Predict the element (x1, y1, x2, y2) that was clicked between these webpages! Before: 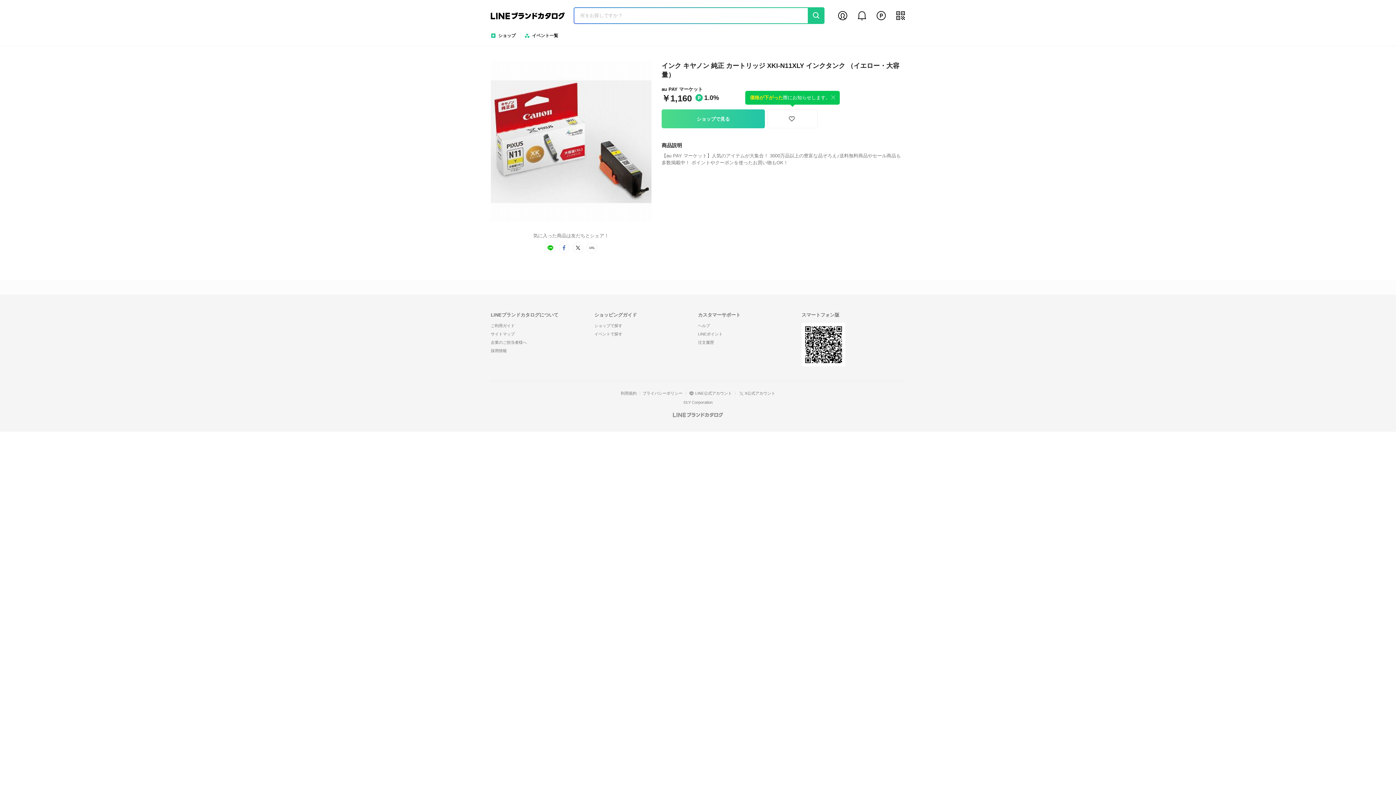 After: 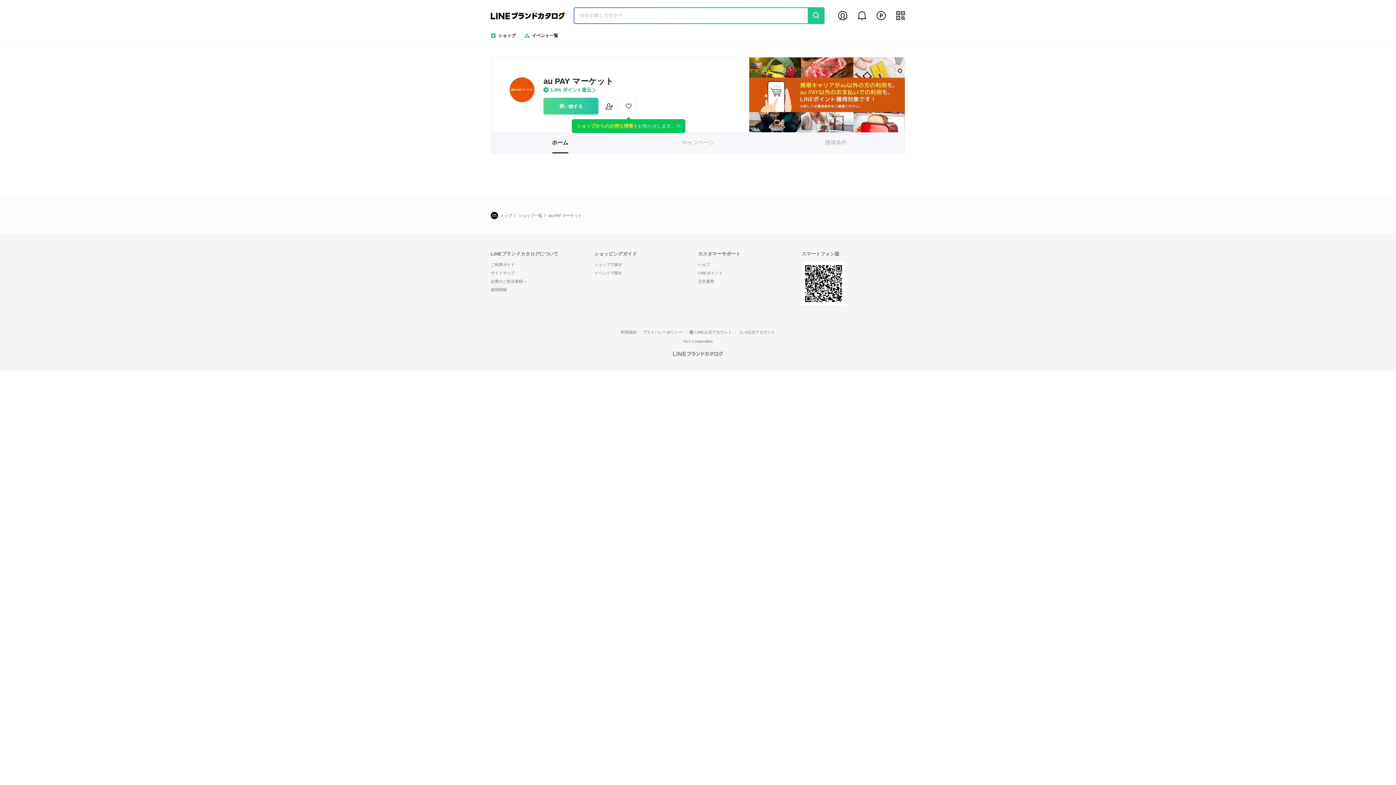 Action: bbox: (661, 86, 702, 92) label: au PAY マーケット